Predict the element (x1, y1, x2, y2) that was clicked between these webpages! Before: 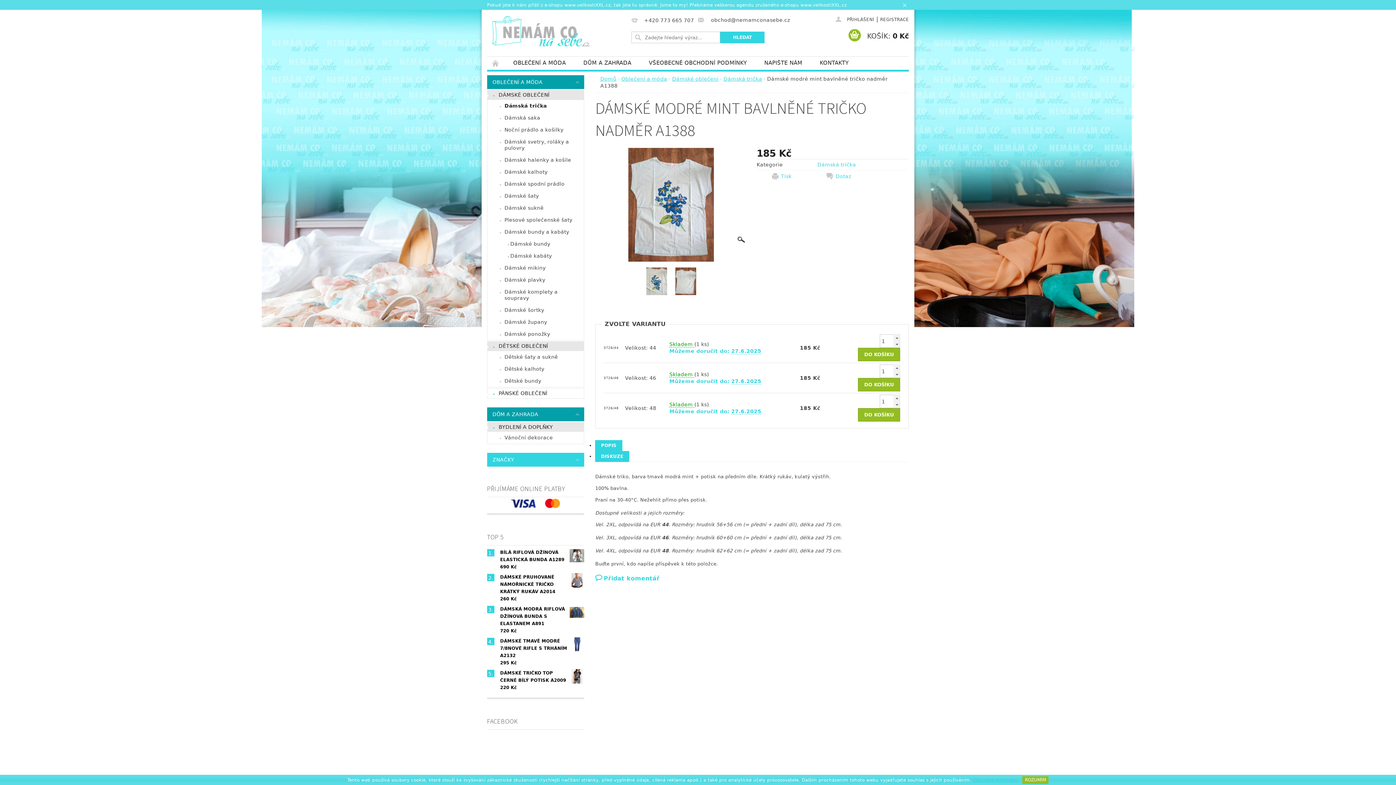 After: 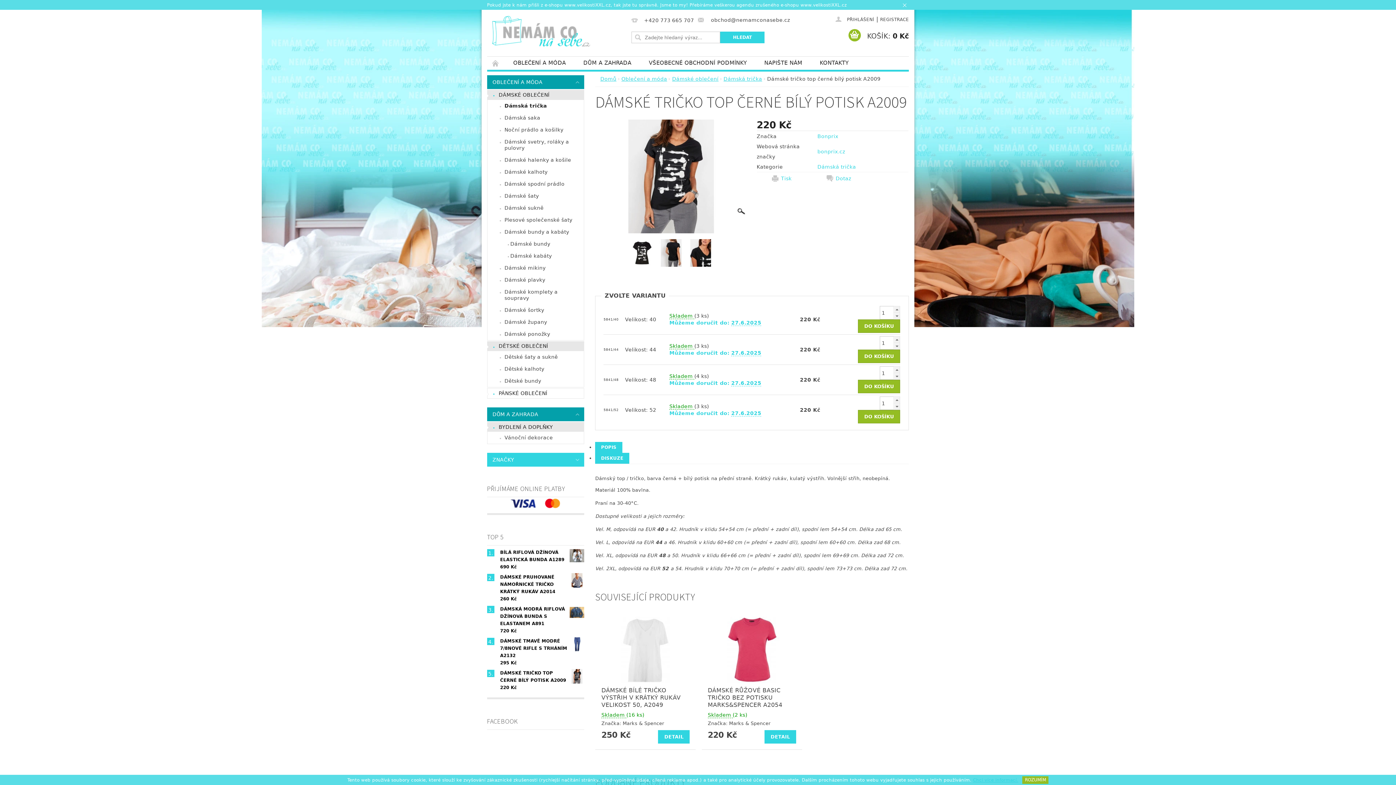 Action: bbox: (569, 669, 584, 684)